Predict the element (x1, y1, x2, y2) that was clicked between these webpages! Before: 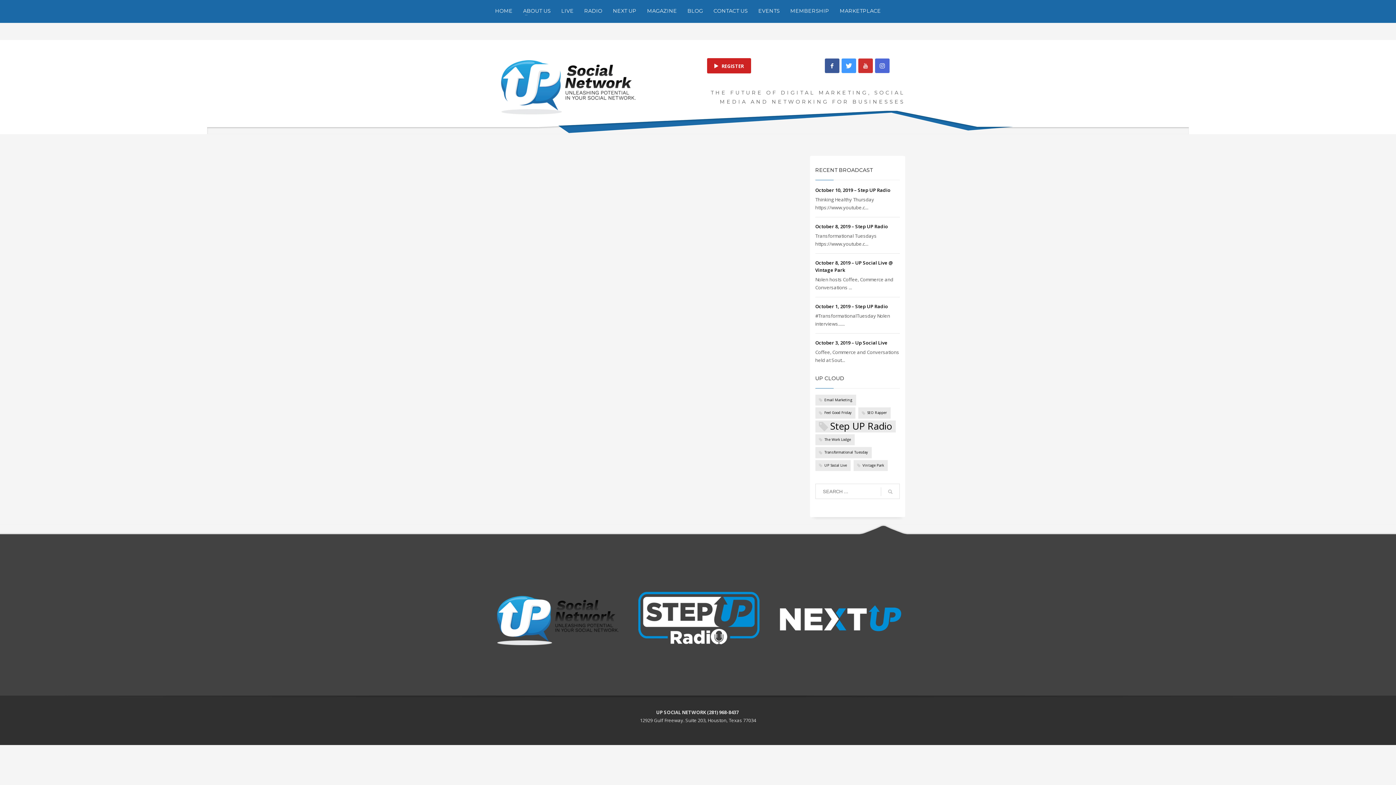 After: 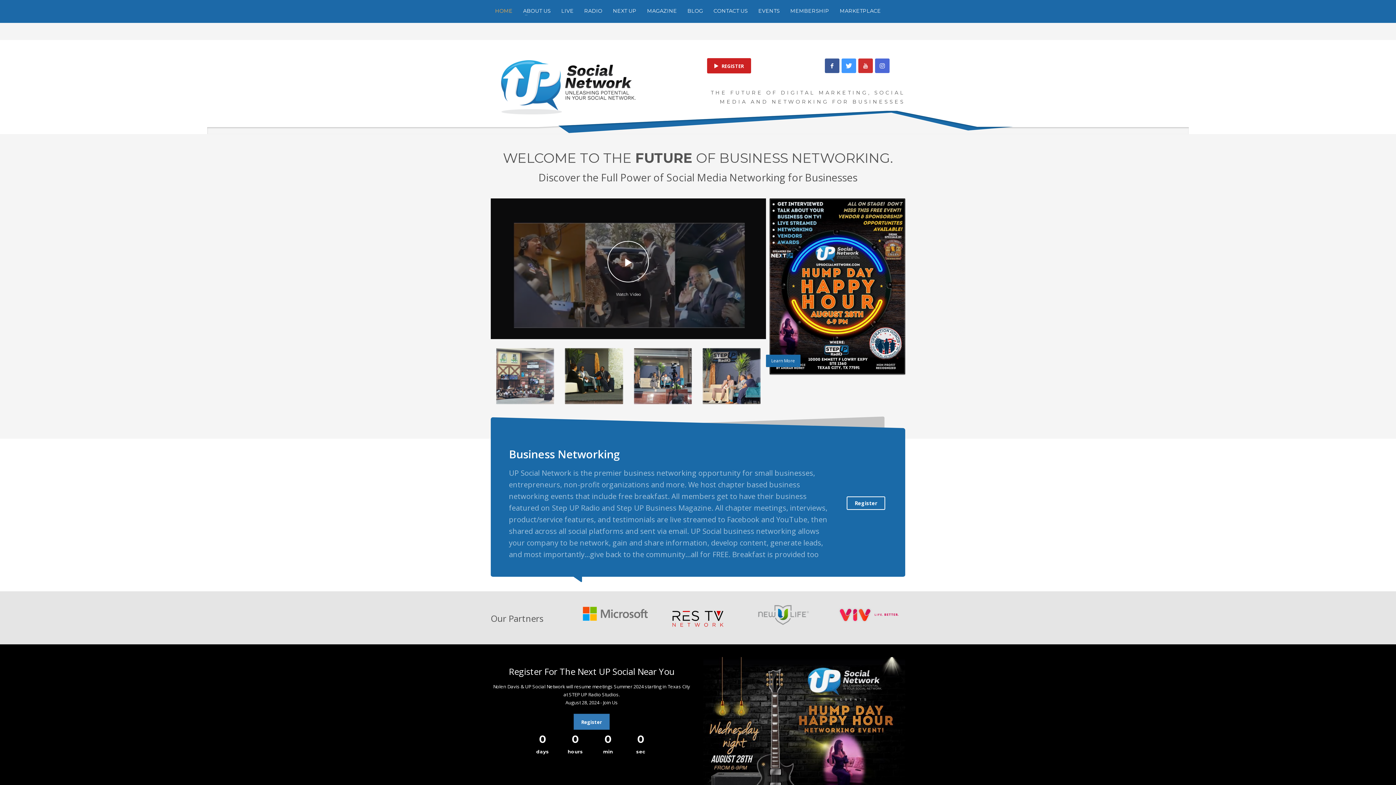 Action: bbox: (490, 6, 517, 15) label: HOME